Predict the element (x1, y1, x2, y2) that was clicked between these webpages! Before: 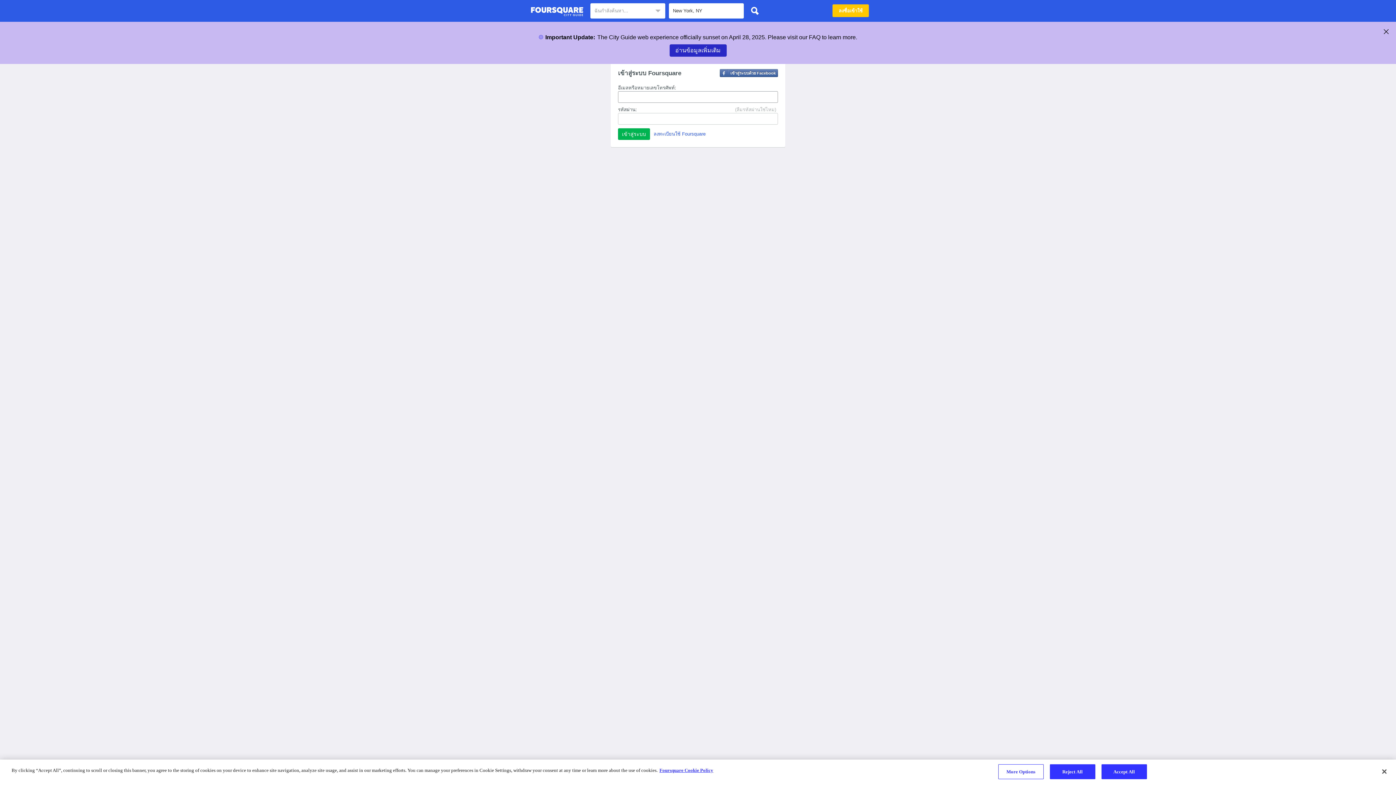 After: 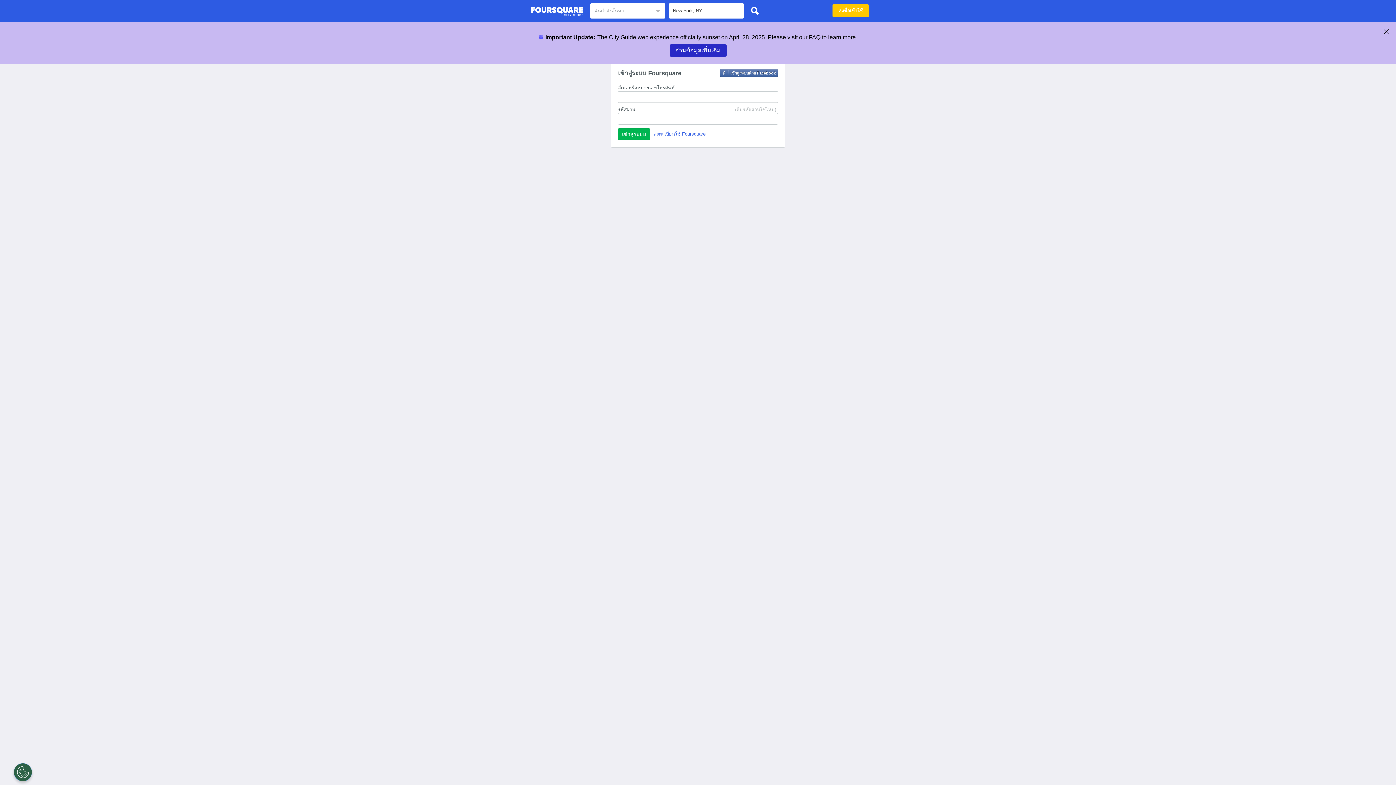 Action: bbox: (1050, 764, 1095, 779) label: Reject All